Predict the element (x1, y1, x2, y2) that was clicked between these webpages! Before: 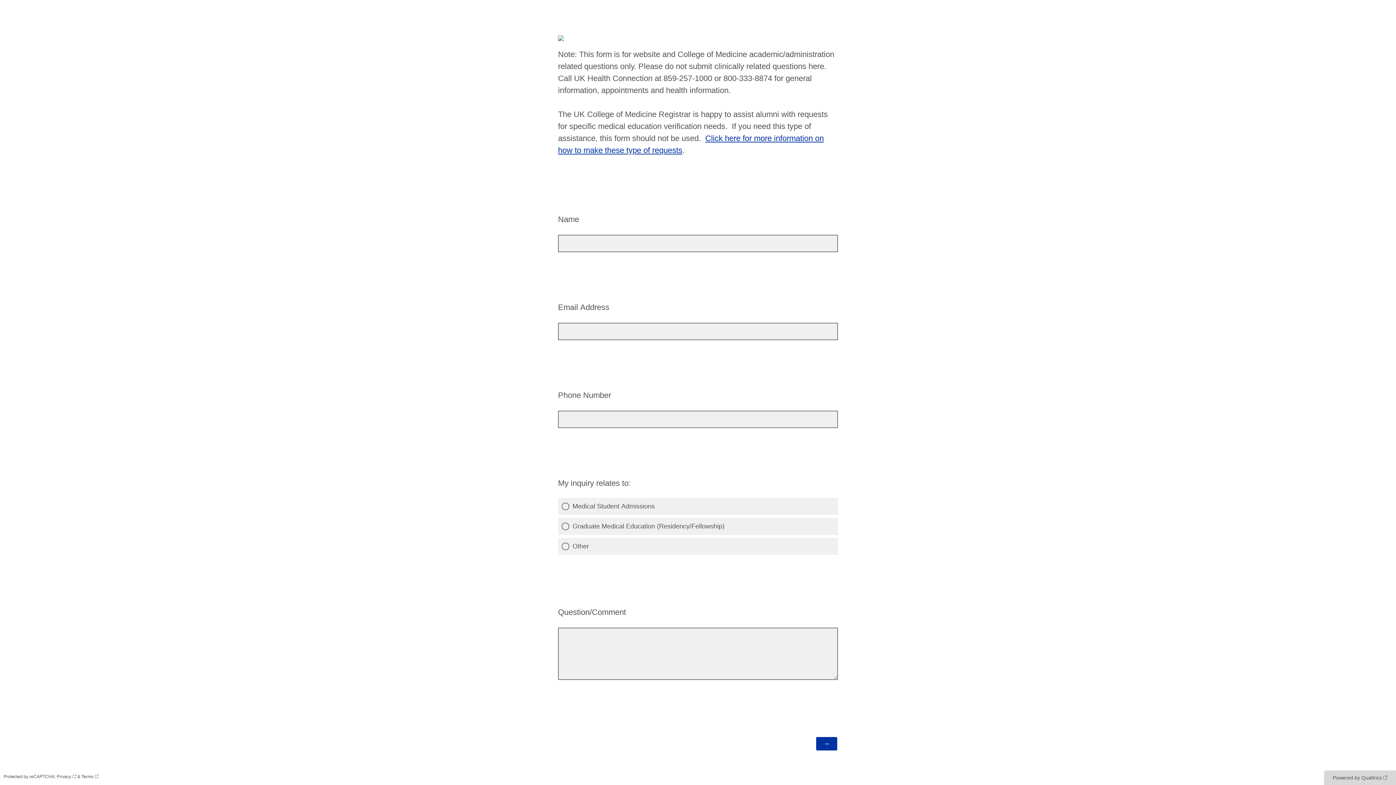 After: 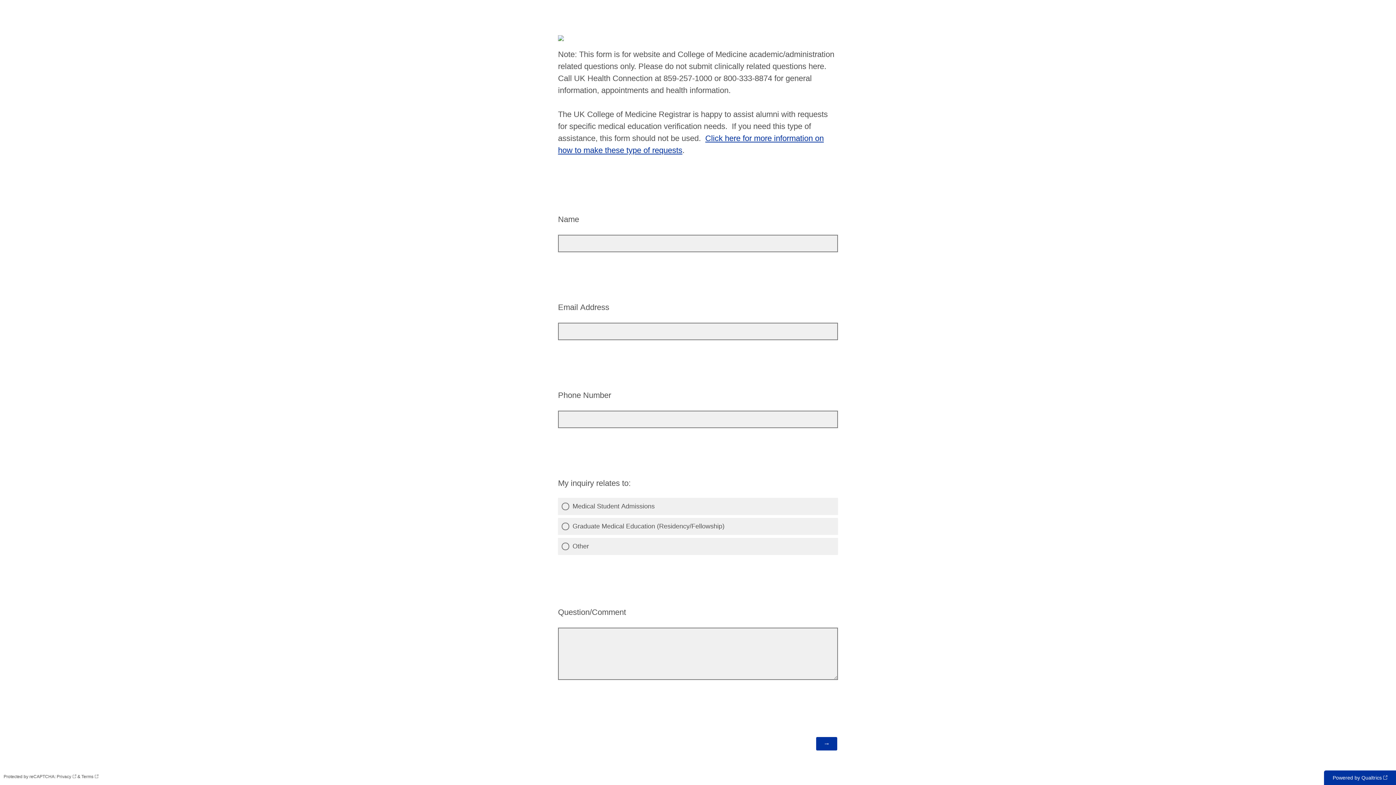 Action: label: Powered by Qualtrics: Learn more about Qualtrics in a new tab bbox: (1324, 770, 1396, 785)